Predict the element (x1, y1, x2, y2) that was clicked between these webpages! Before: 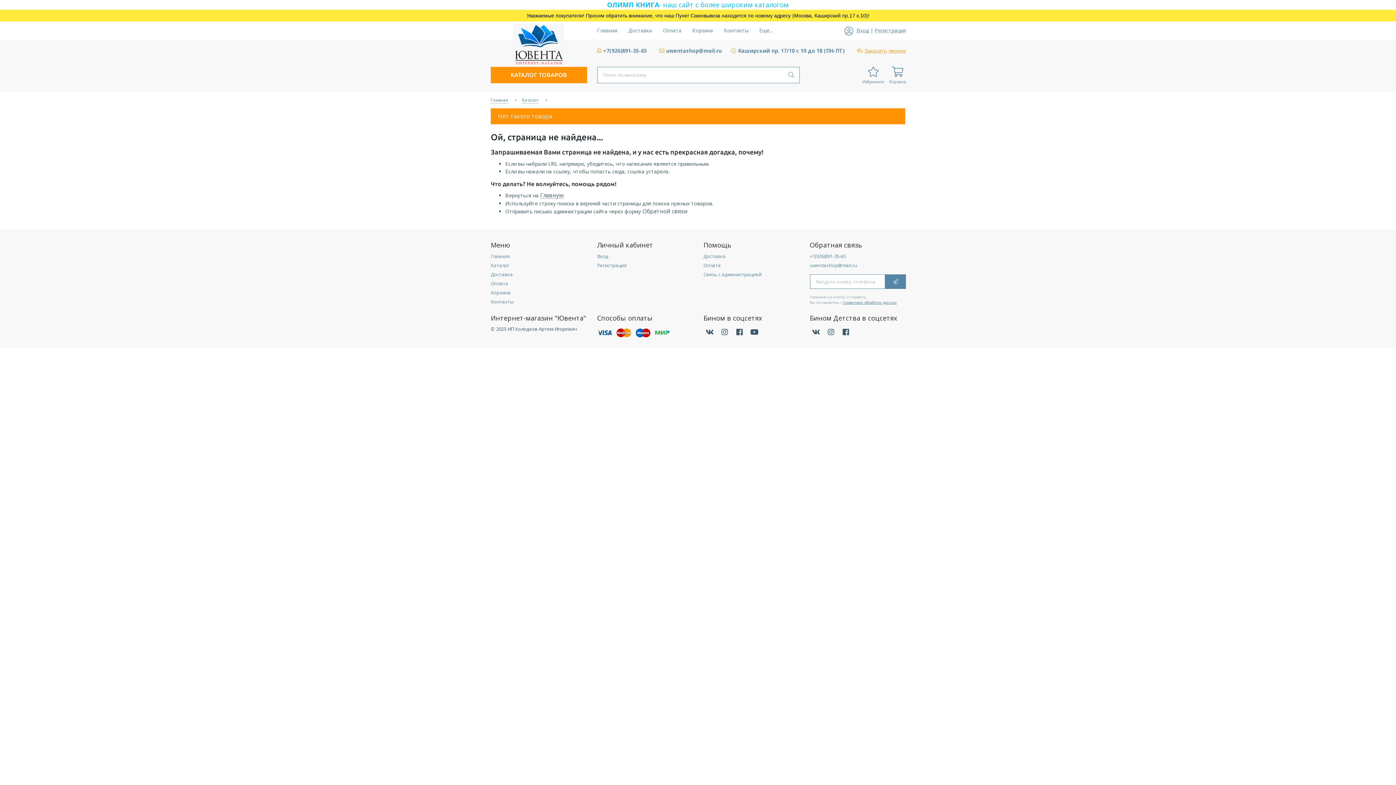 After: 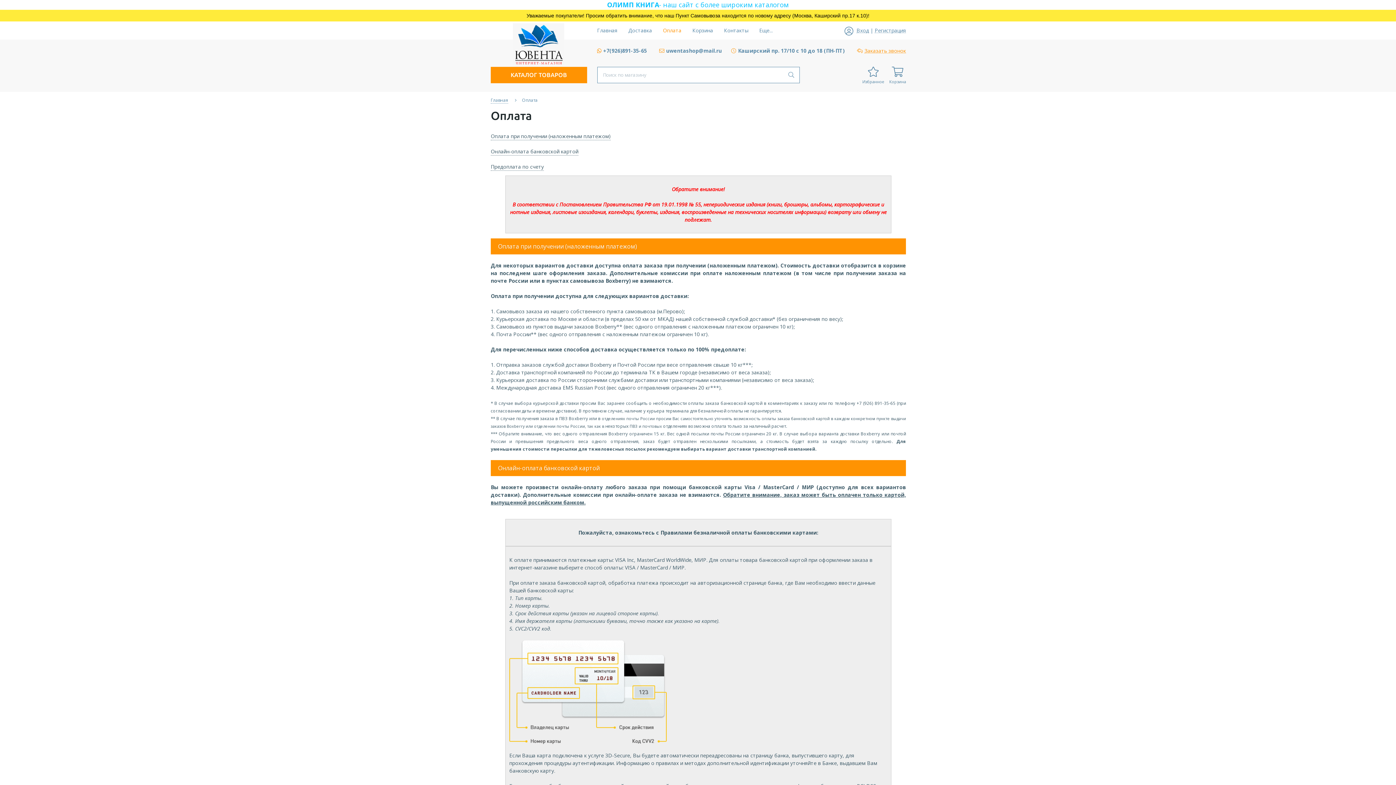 Action: bbox: (490, 280, 587, 287) label: Оплата